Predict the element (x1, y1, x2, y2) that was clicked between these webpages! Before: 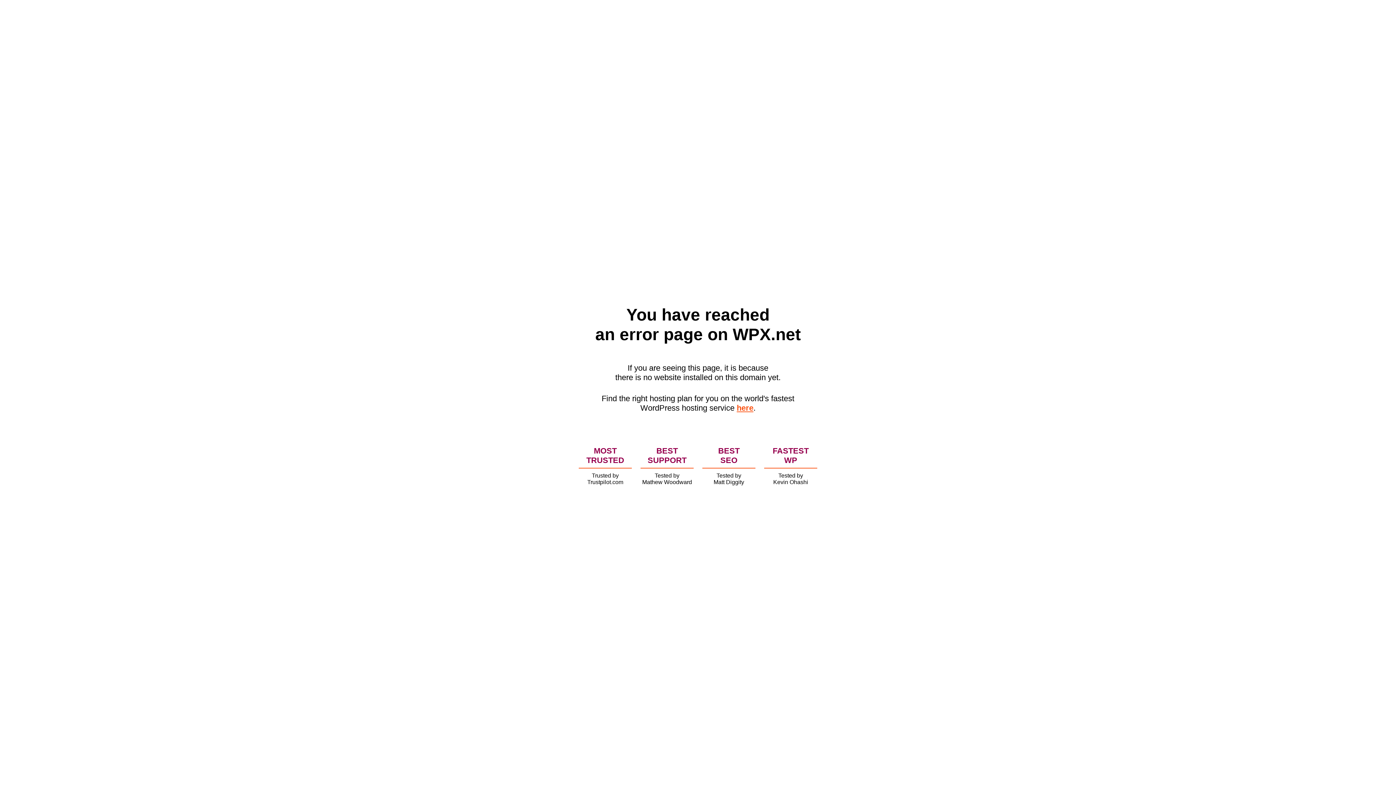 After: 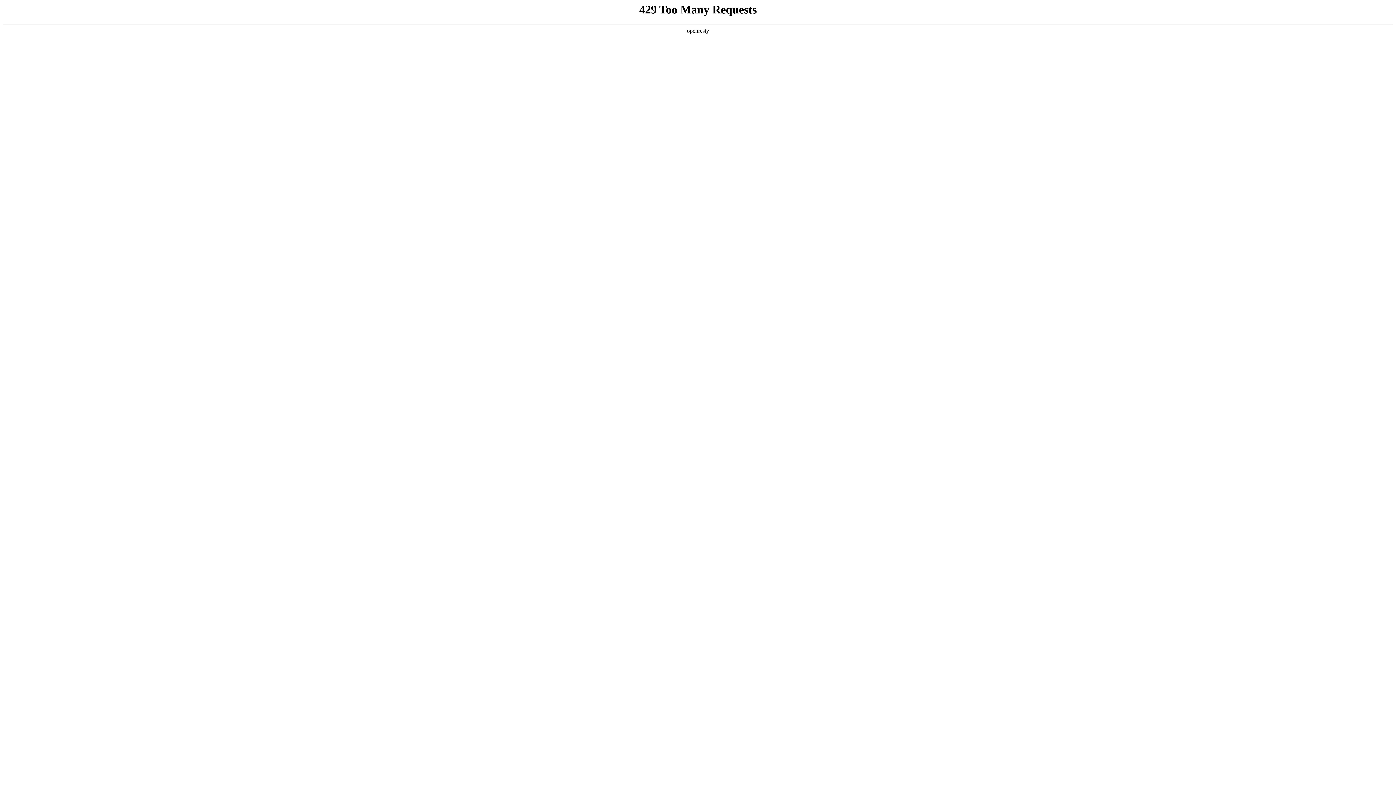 Action: label: here bbox: (736, 403, 753, 412)